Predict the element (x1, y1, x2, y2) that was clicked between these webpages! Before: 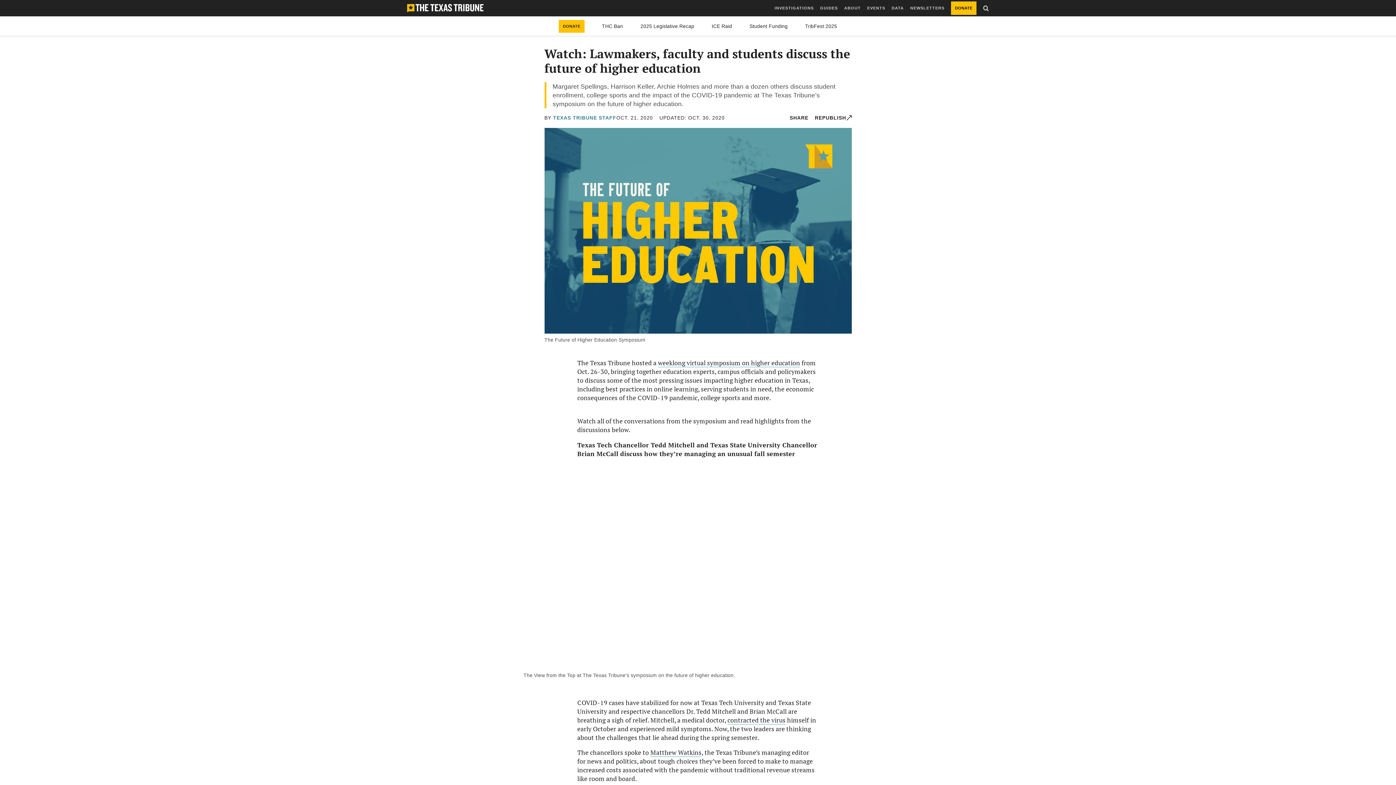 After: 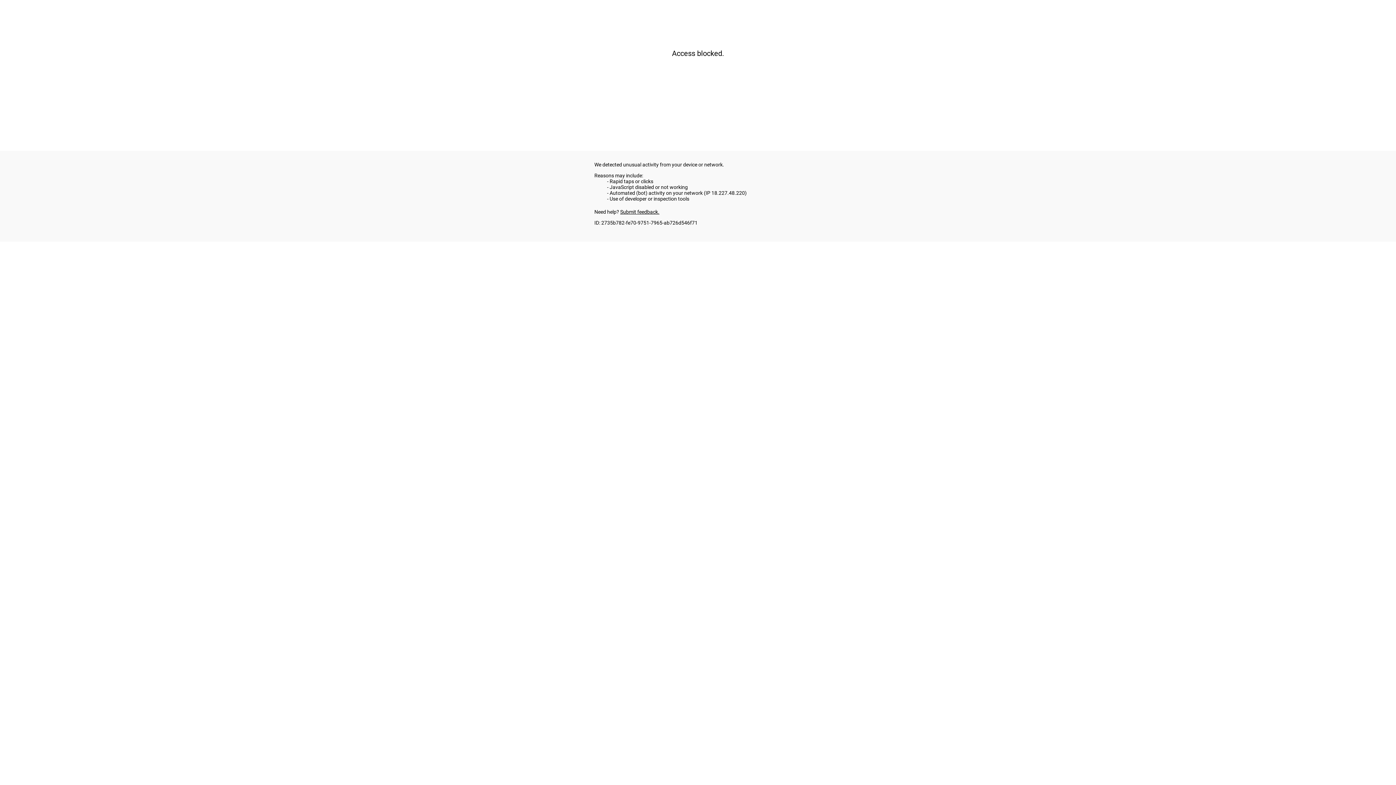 Action: label: weeklong virtual symposium on higher education bbox: (658, 358, 800, 367)